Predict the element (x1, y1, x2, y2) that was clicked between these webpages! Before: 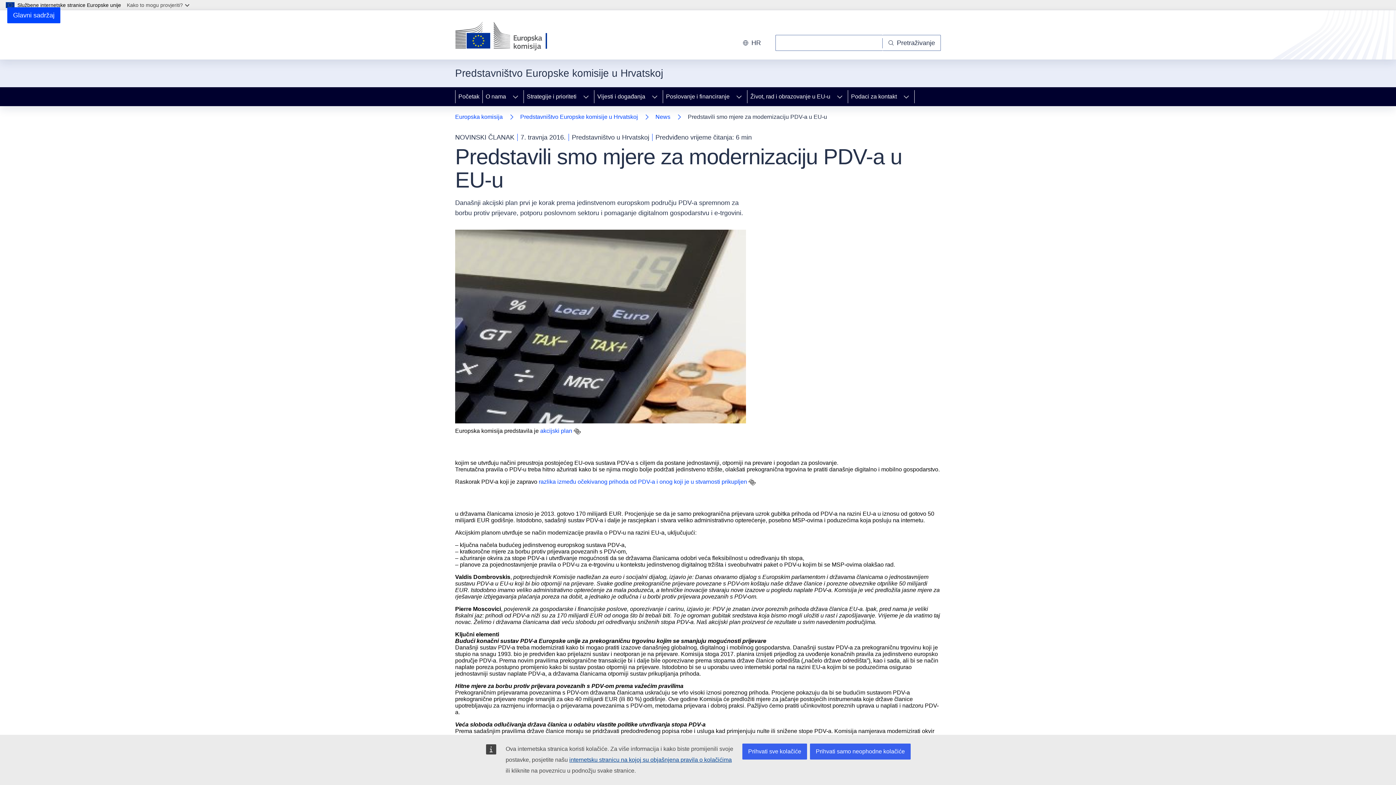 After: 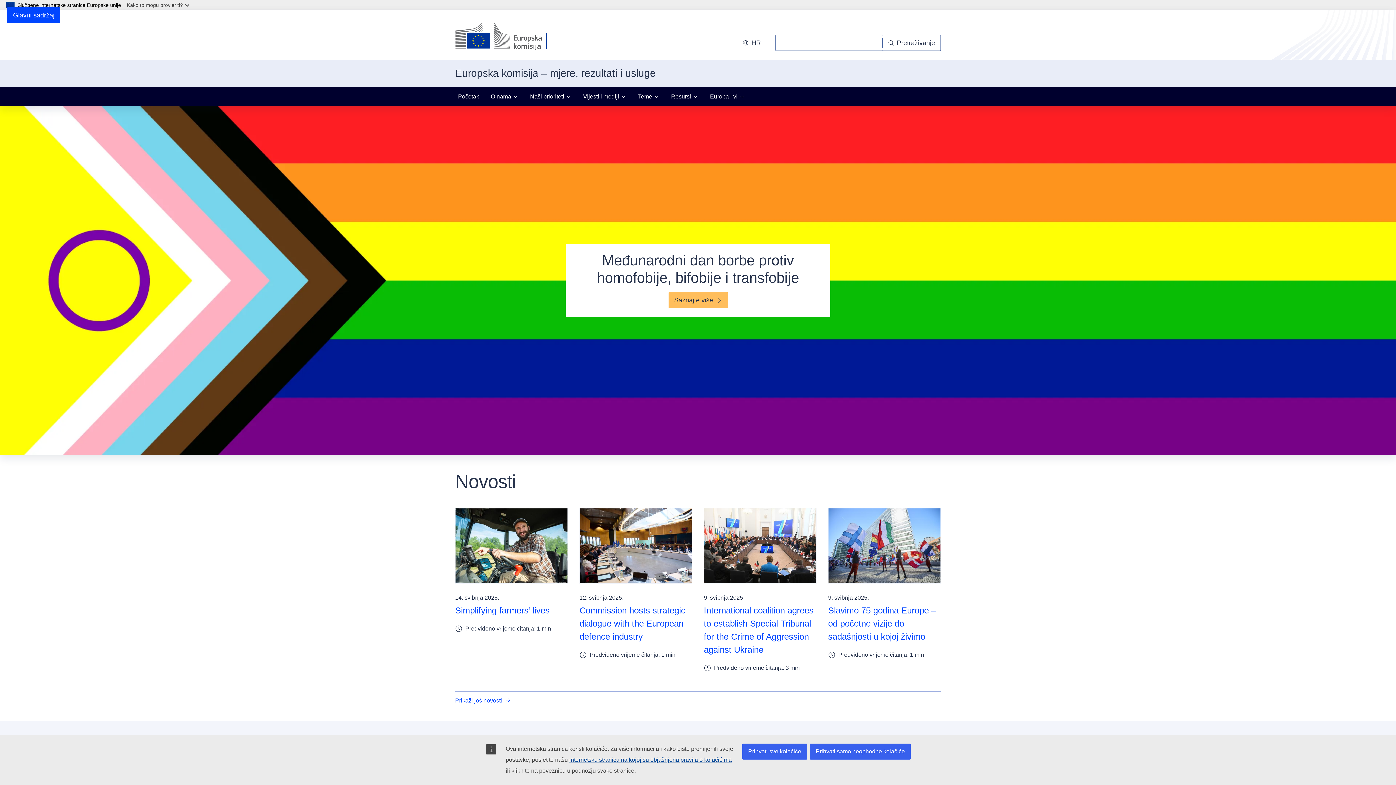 Action: label: Početak - Europska komisija bbox: (455, 21, 572, 50)